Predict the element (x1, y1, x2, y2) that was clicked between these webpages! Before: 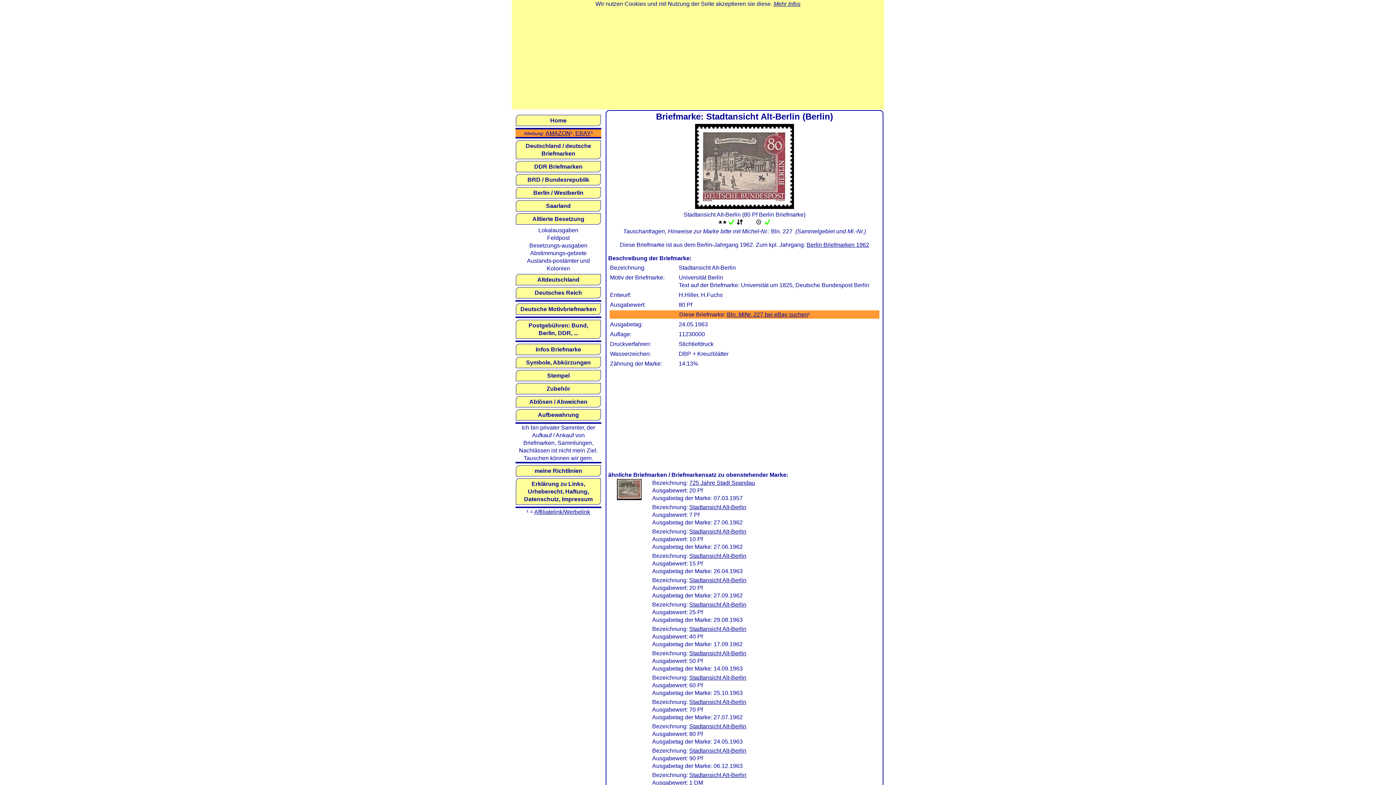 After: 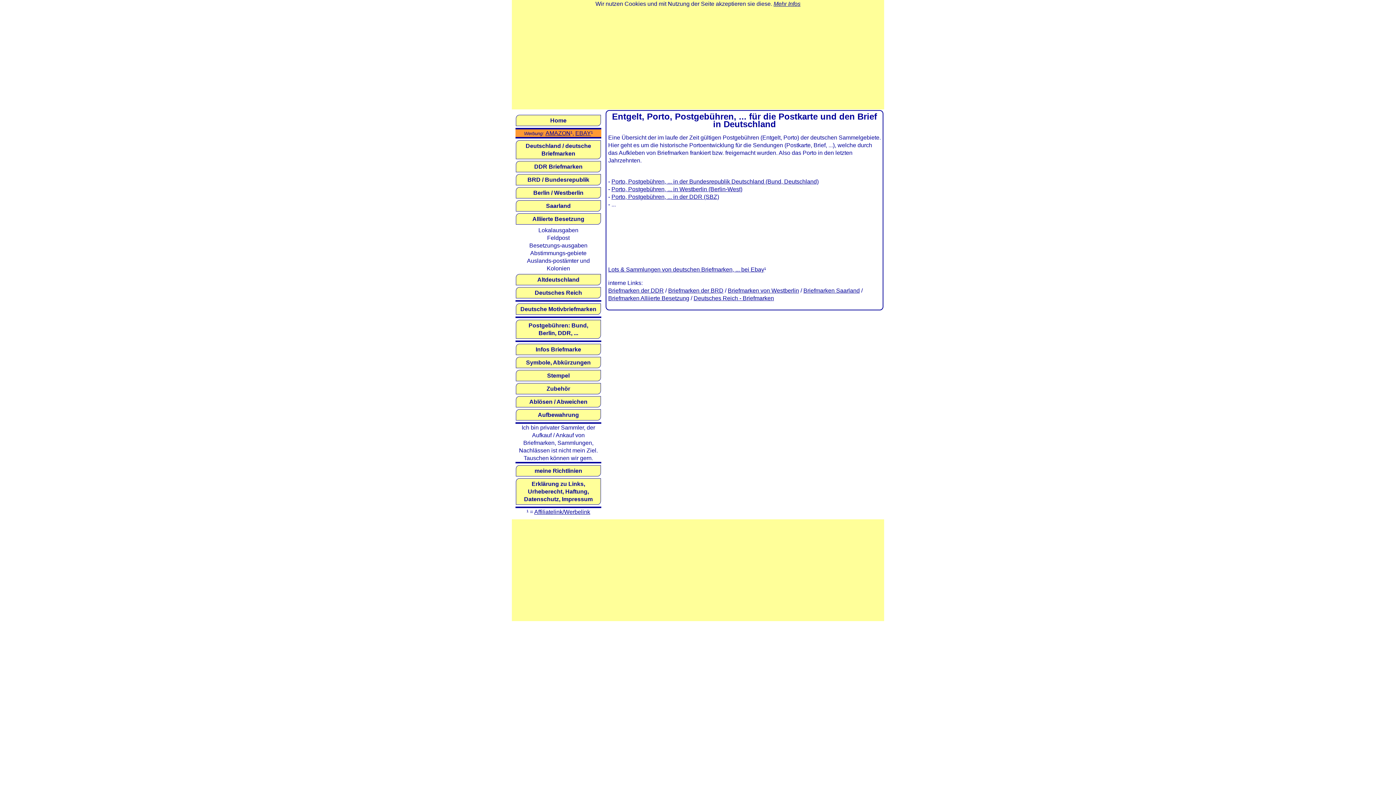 Action: bbox: (516, 320, 601, 338) label: Postgebühren: Bund, Berlin, DDR, ...